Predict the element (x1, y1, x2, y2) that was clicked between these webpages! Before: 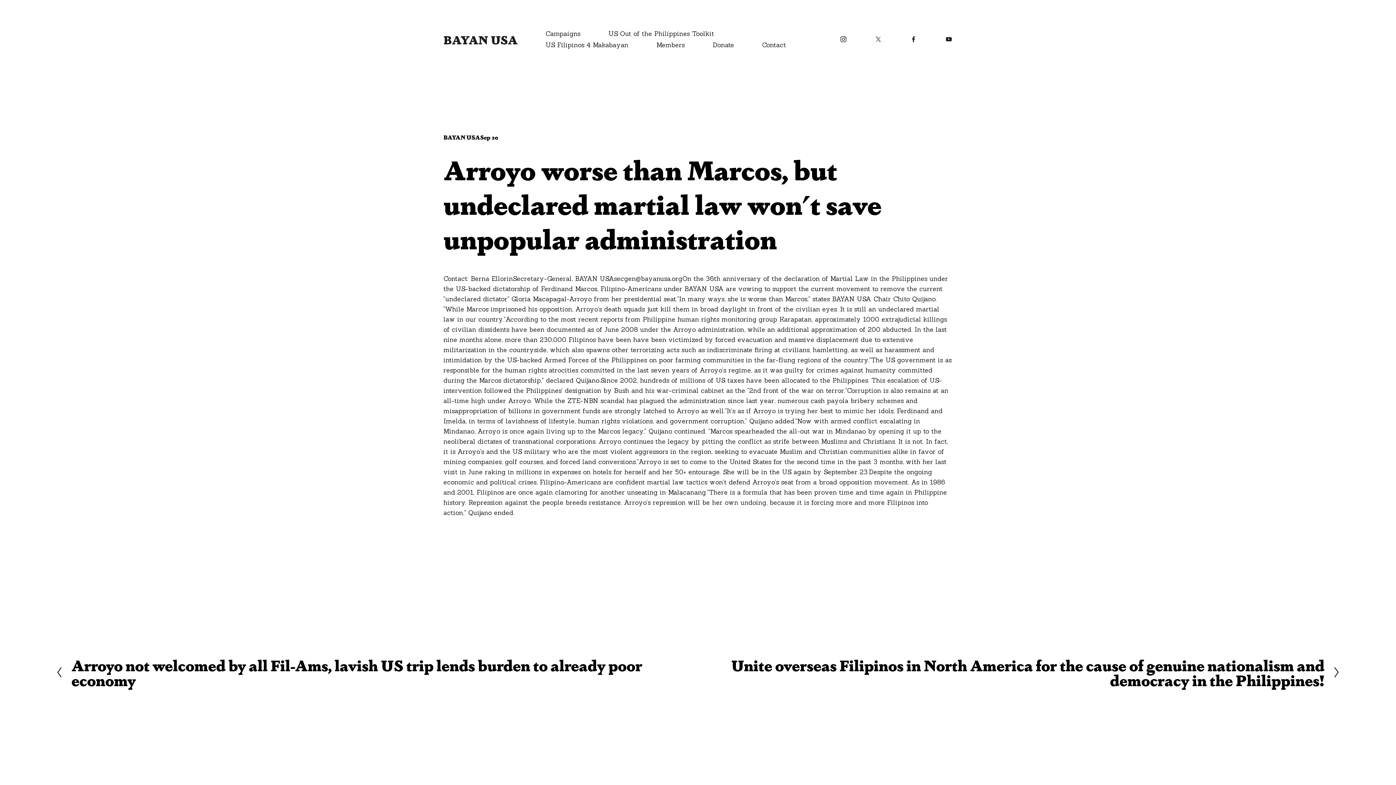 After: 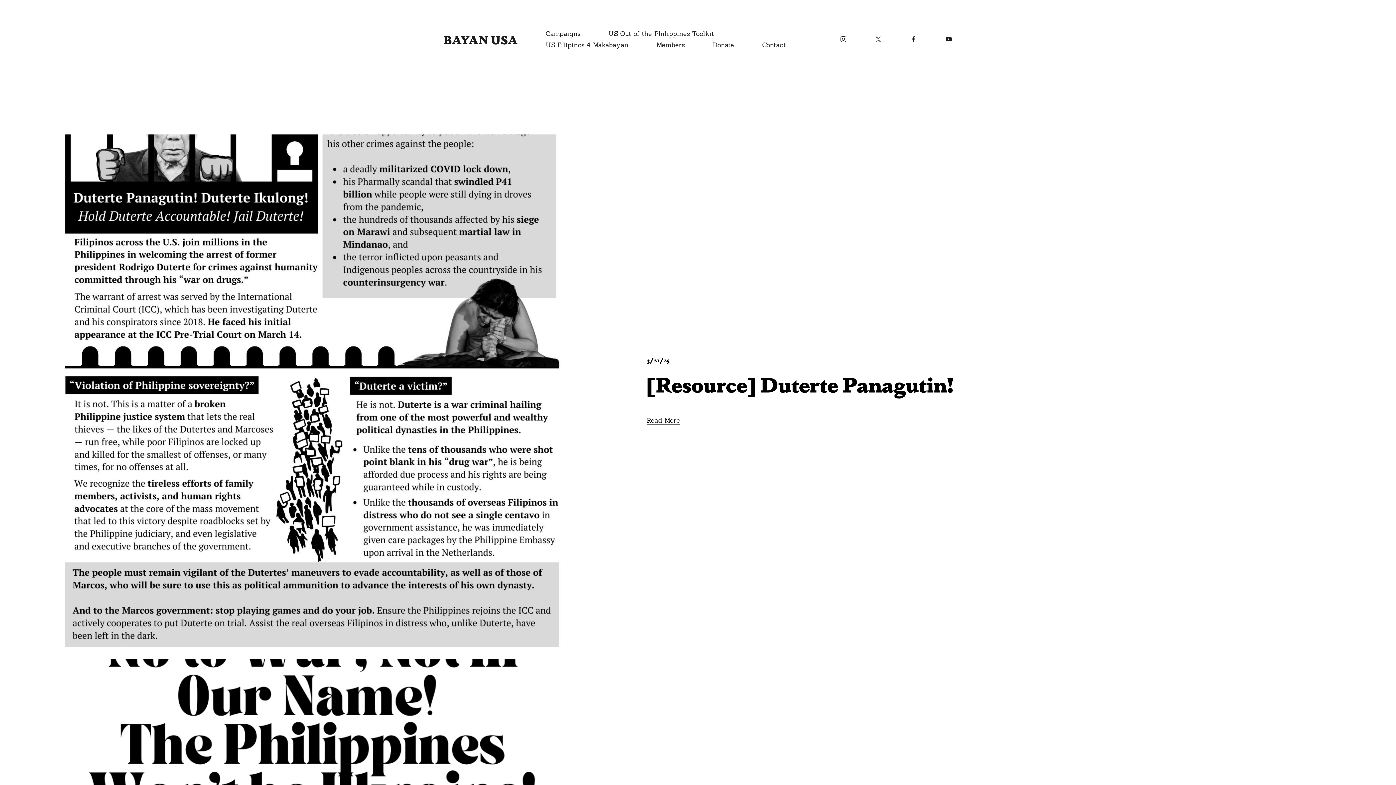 Action: label: BAYAN USA bbox: (443, 31, 517, 47)